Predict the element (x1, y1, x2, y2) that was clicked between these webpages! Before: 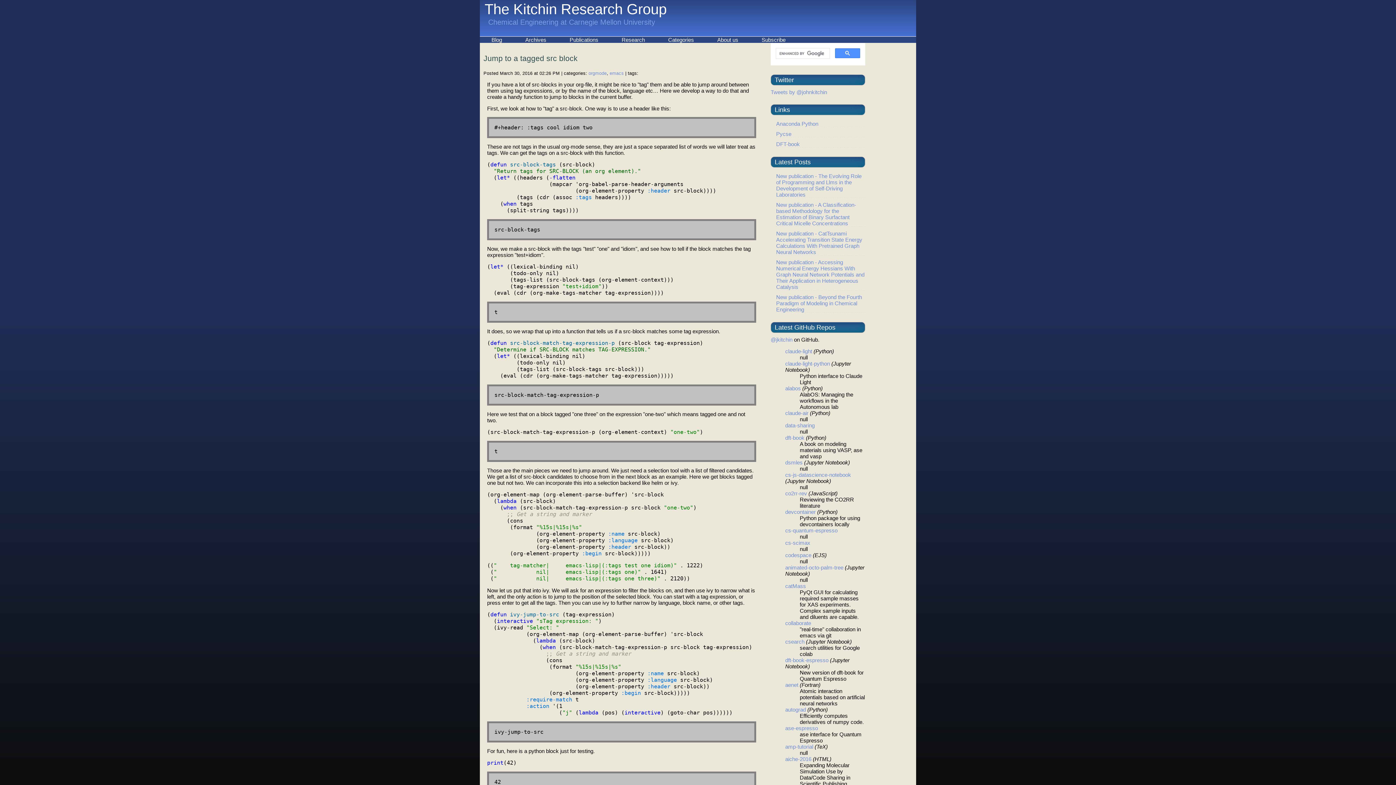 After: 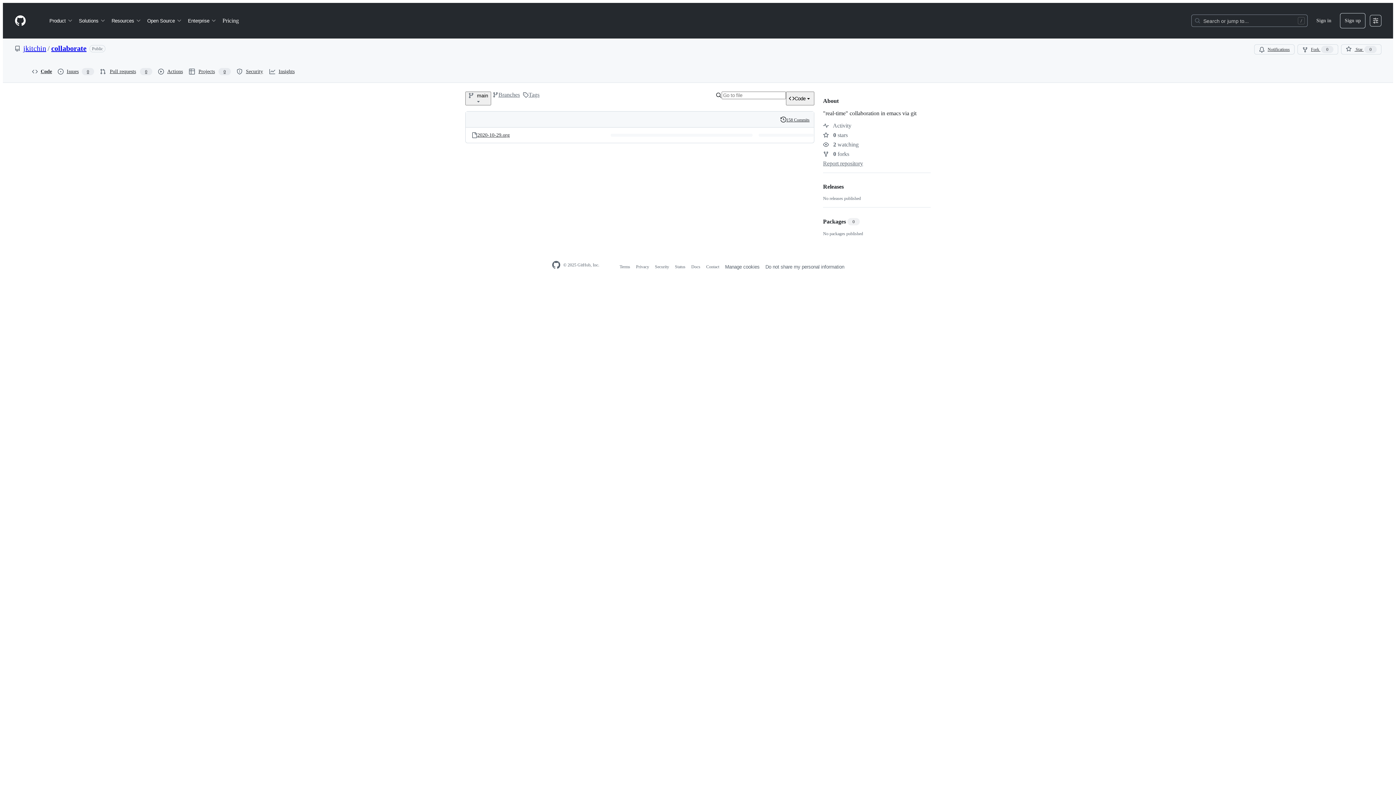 Action: bbox: (785, 620, 811, 626) label: collaborate